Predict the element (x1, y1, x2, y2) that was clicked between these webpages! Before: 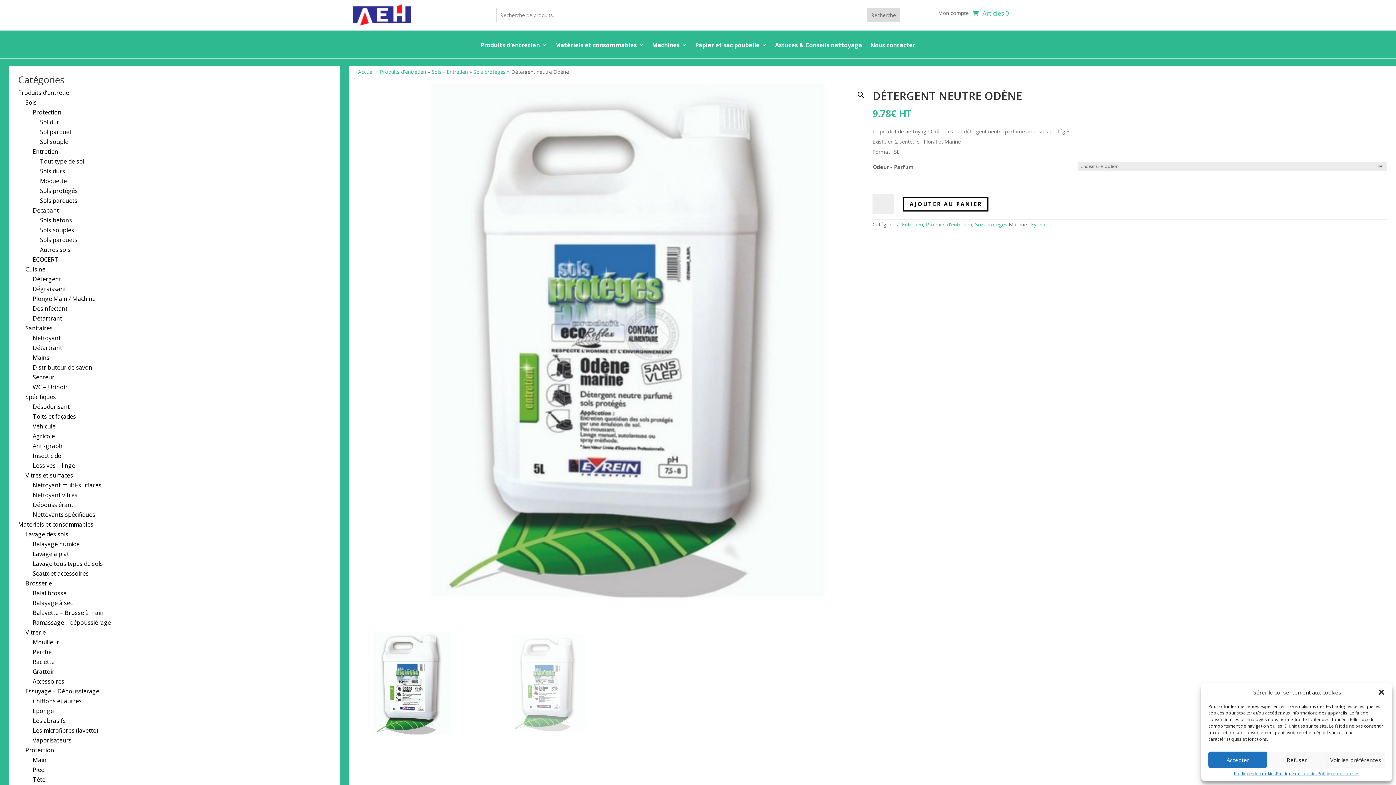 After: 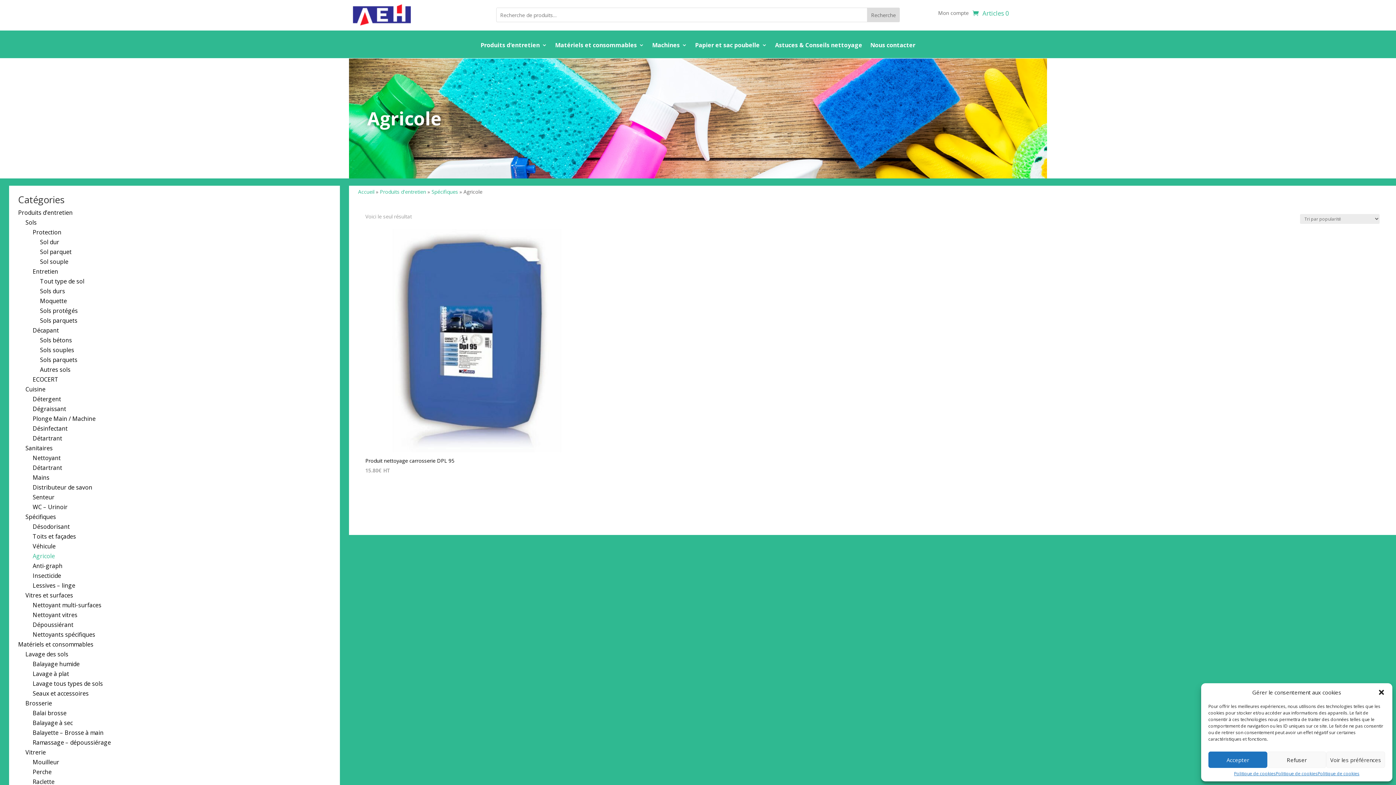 Action: label: Agricole bbox: (32, 432, 54, 440)